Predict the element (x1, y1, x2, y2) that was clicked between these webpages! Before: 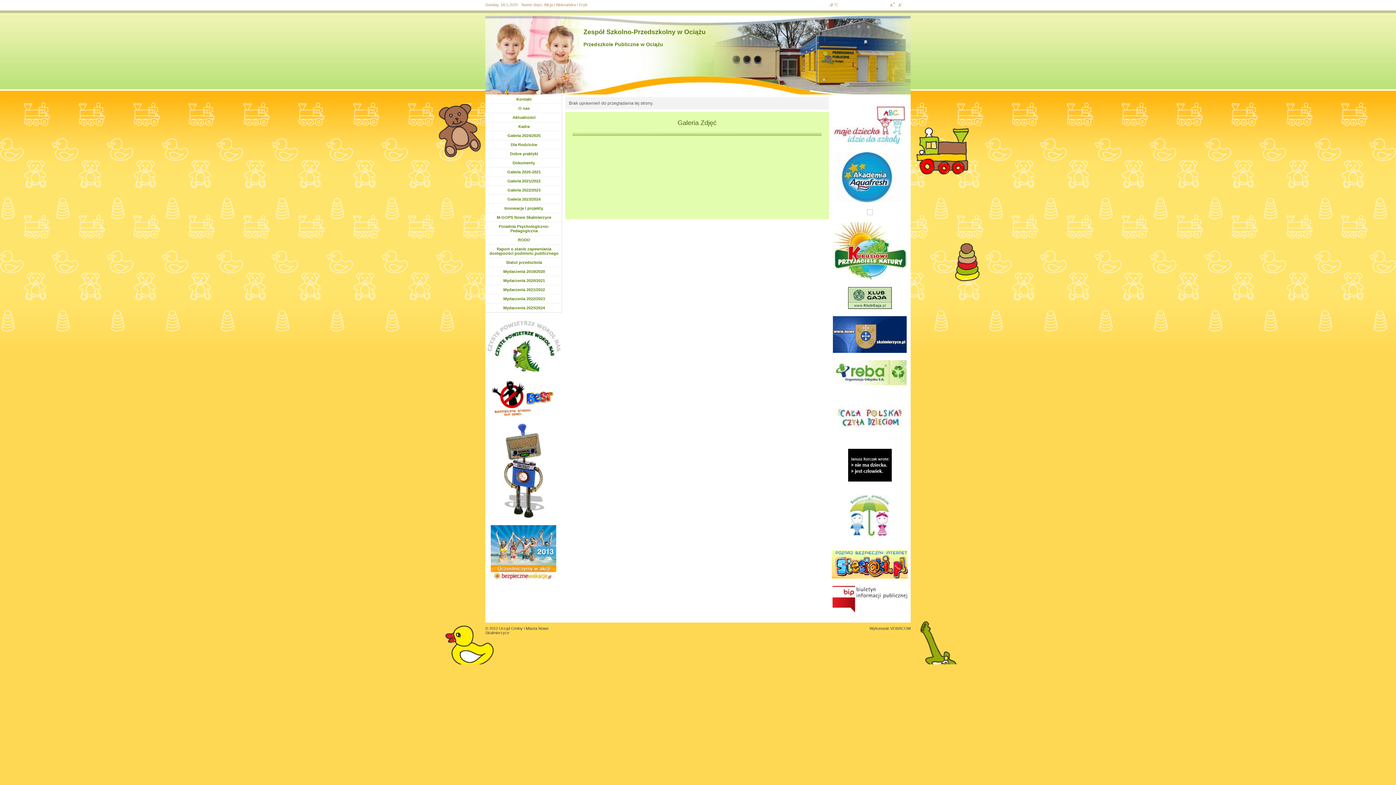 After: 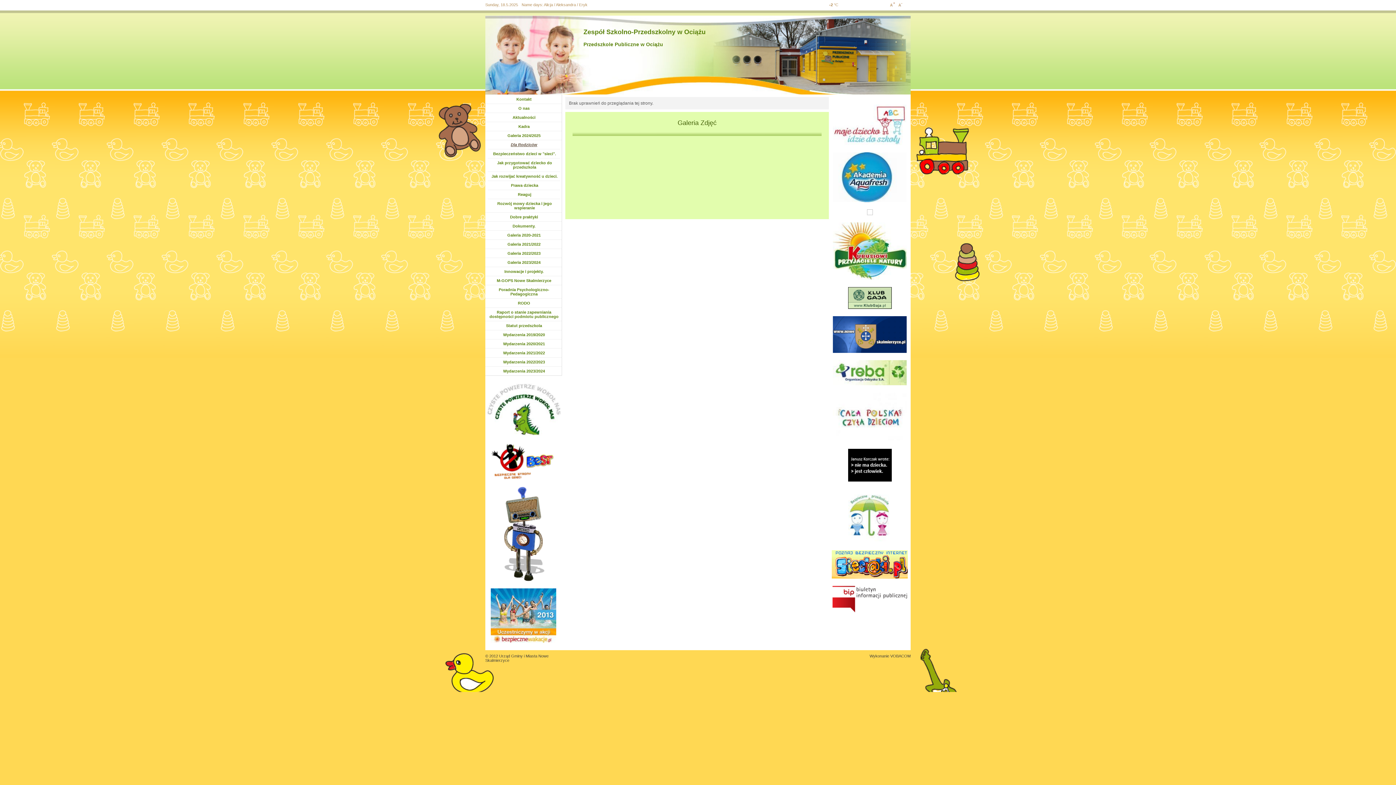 Action: bbox: (488, 140, 560, 149) label: Rozwiń menu
Dla Rodziców